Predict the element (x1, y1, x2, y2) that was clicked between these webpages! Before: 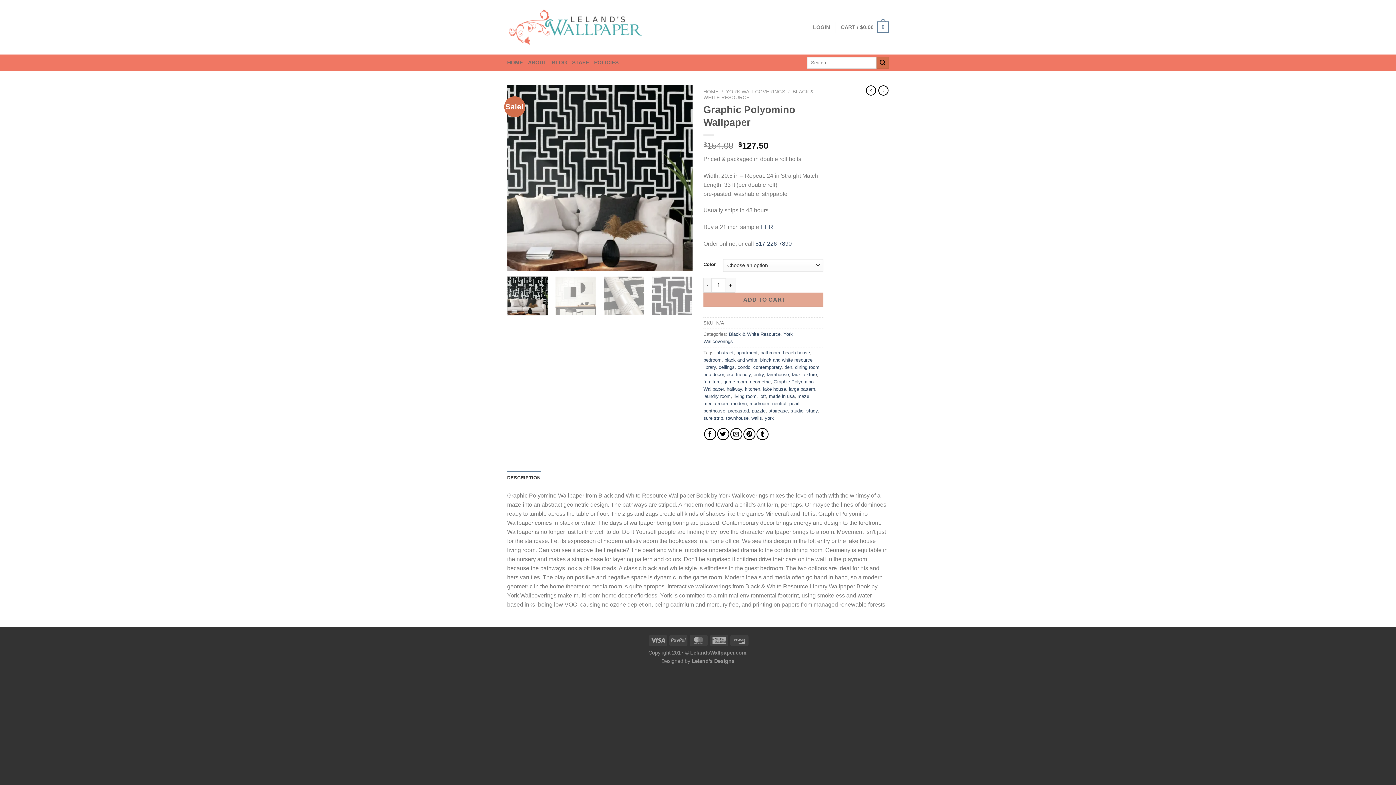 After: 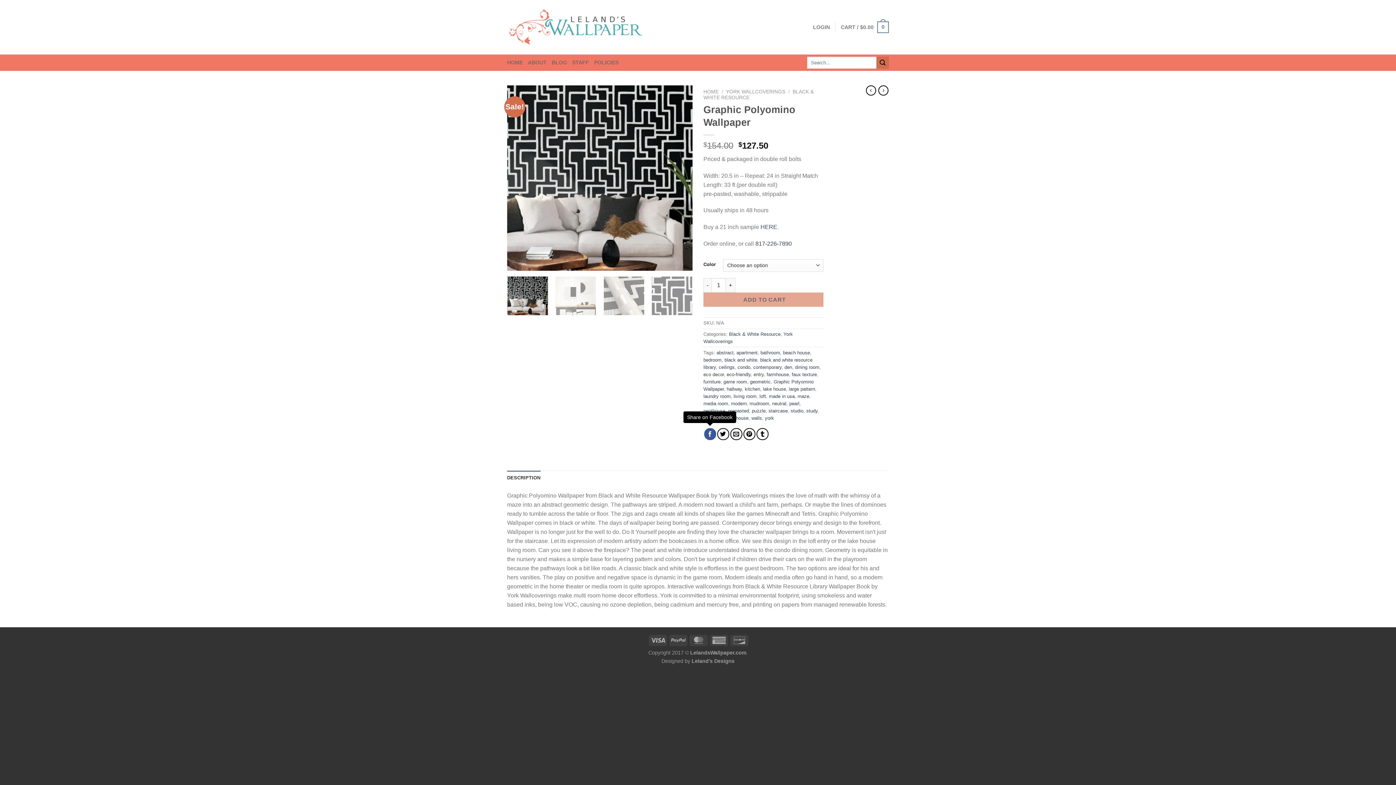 Action: label: Share on Facebook bbox: (704, 428, 716, 440)